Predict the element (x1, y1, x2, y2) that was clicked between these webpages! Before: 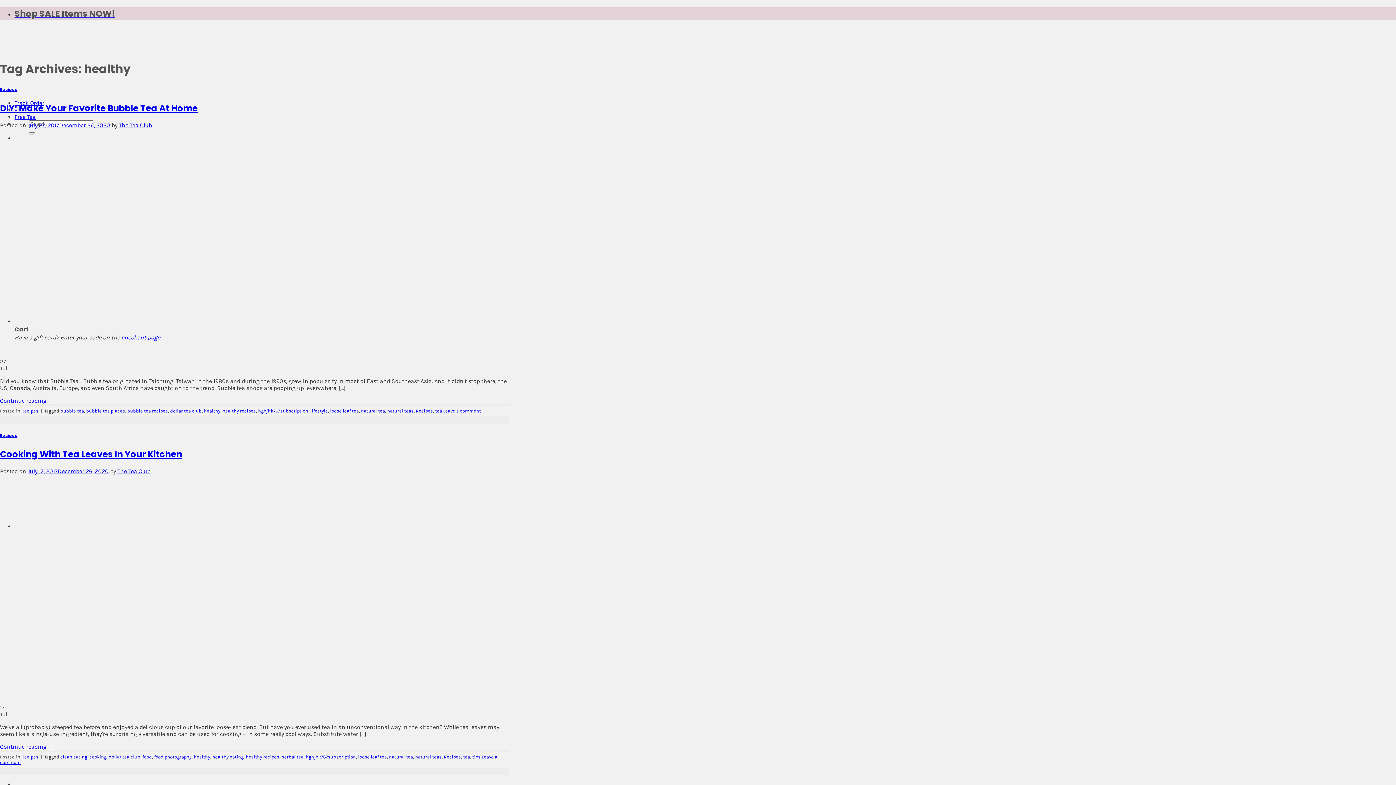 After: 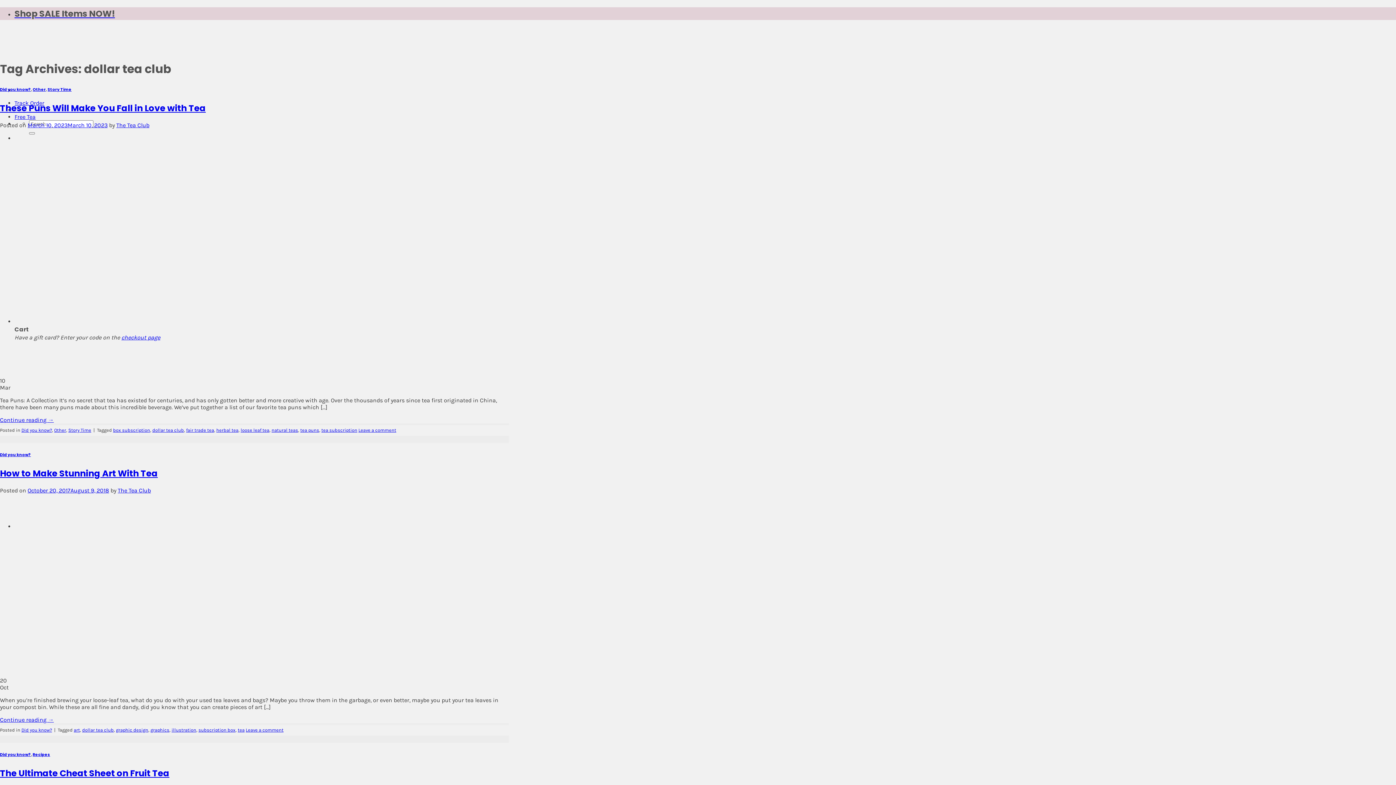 Action: bbox: (170, 408, 201, 413) label: dollar tea club